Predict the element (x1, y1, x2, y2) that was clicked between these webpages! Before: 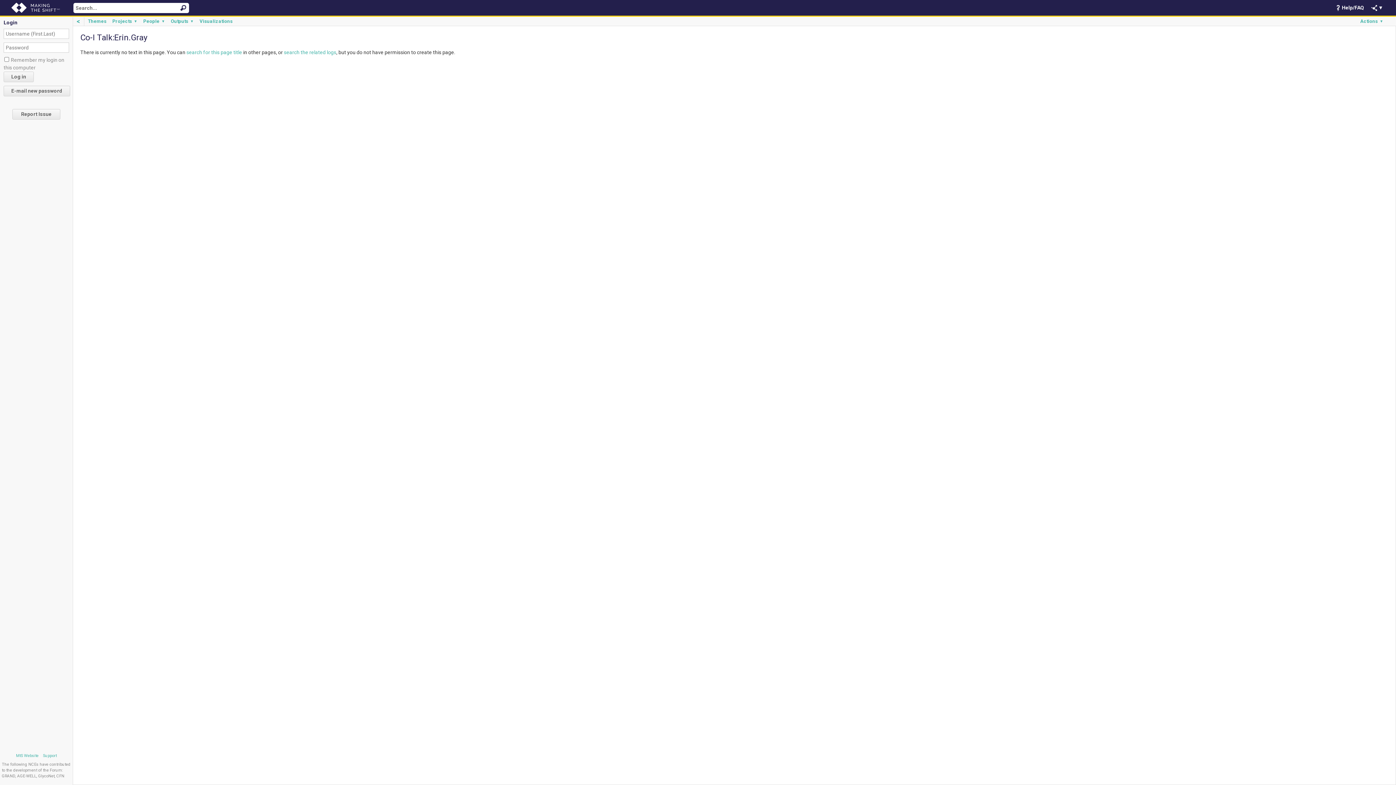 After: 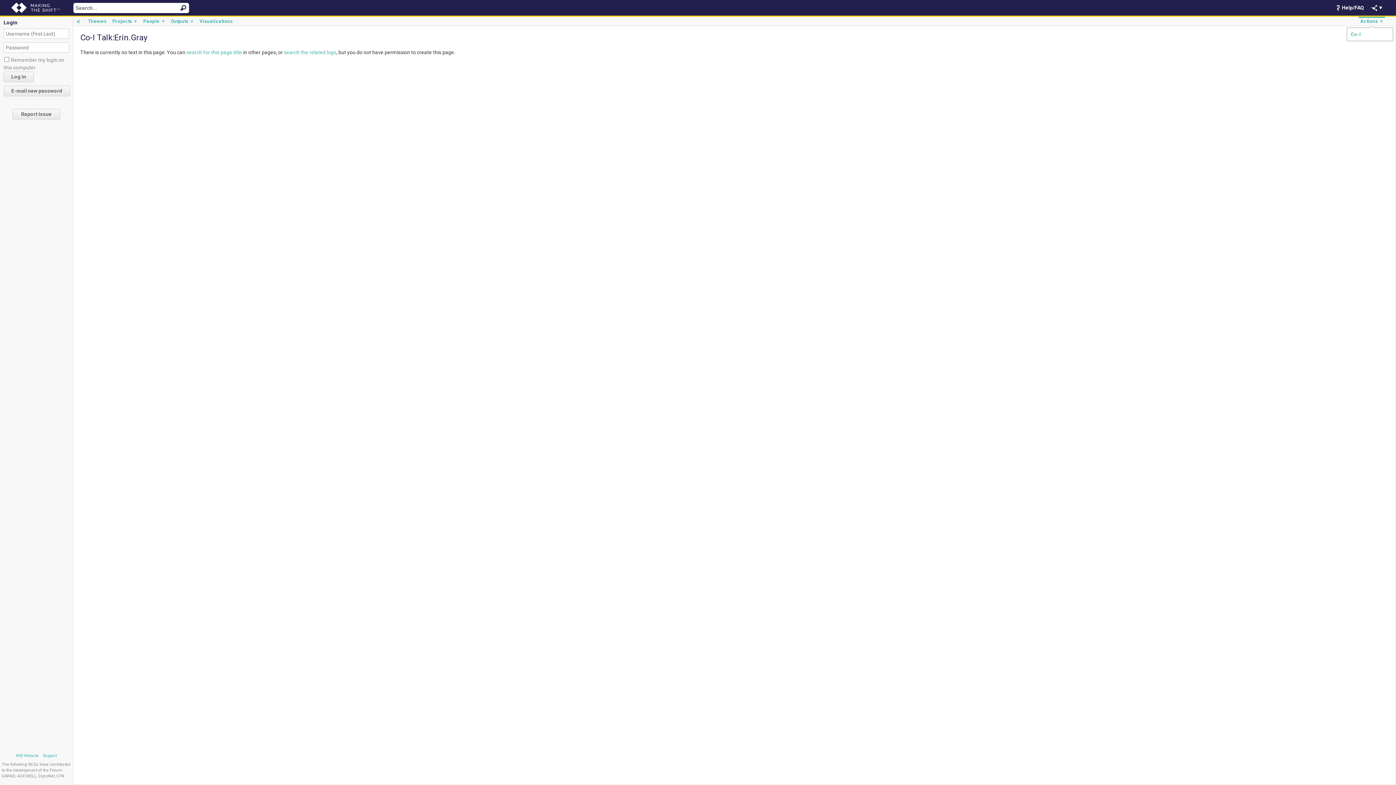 Action: label: Actions▼ bbox: (1358, 16, 1385, 25)